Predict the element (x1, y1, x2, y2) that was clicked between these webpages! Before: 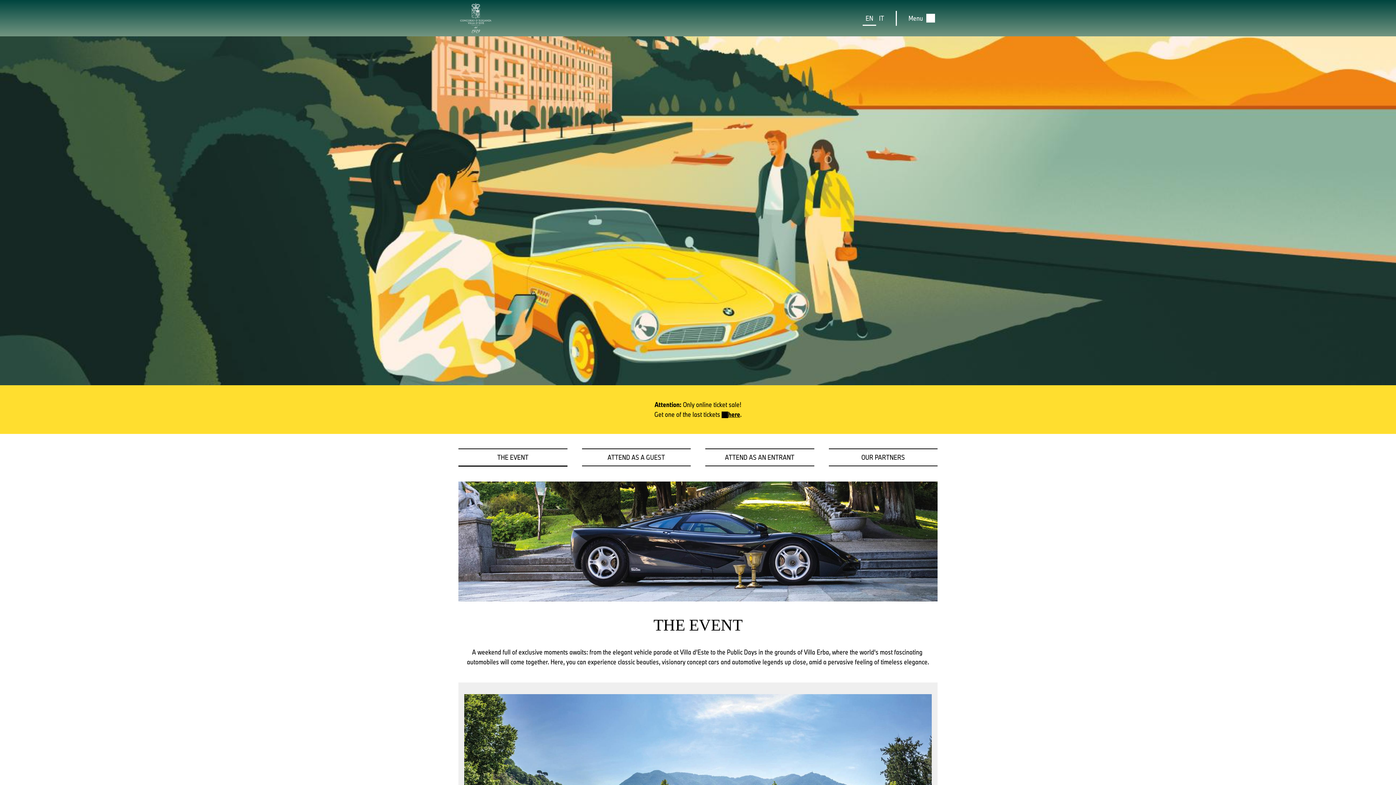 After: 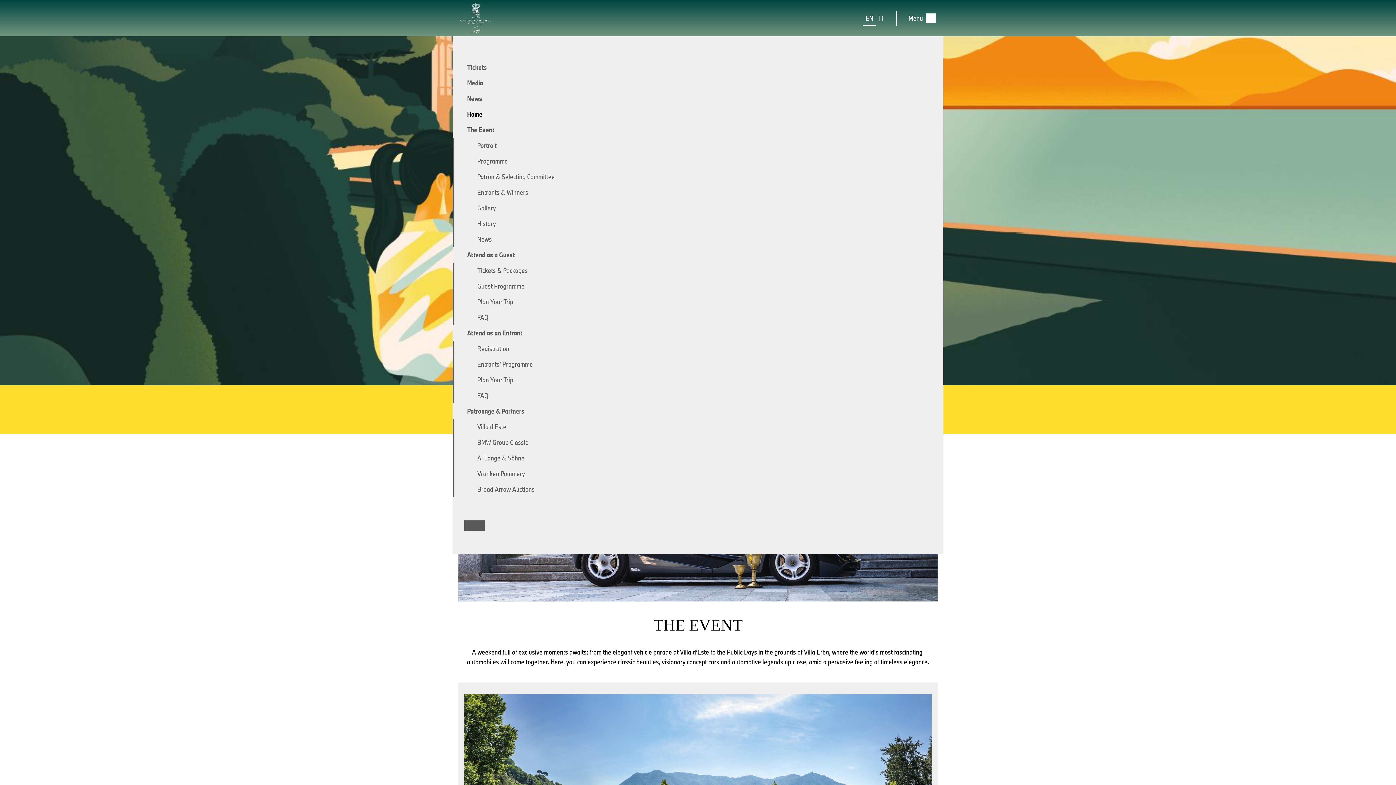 Action: bbox: (926, 13, 936, 23)